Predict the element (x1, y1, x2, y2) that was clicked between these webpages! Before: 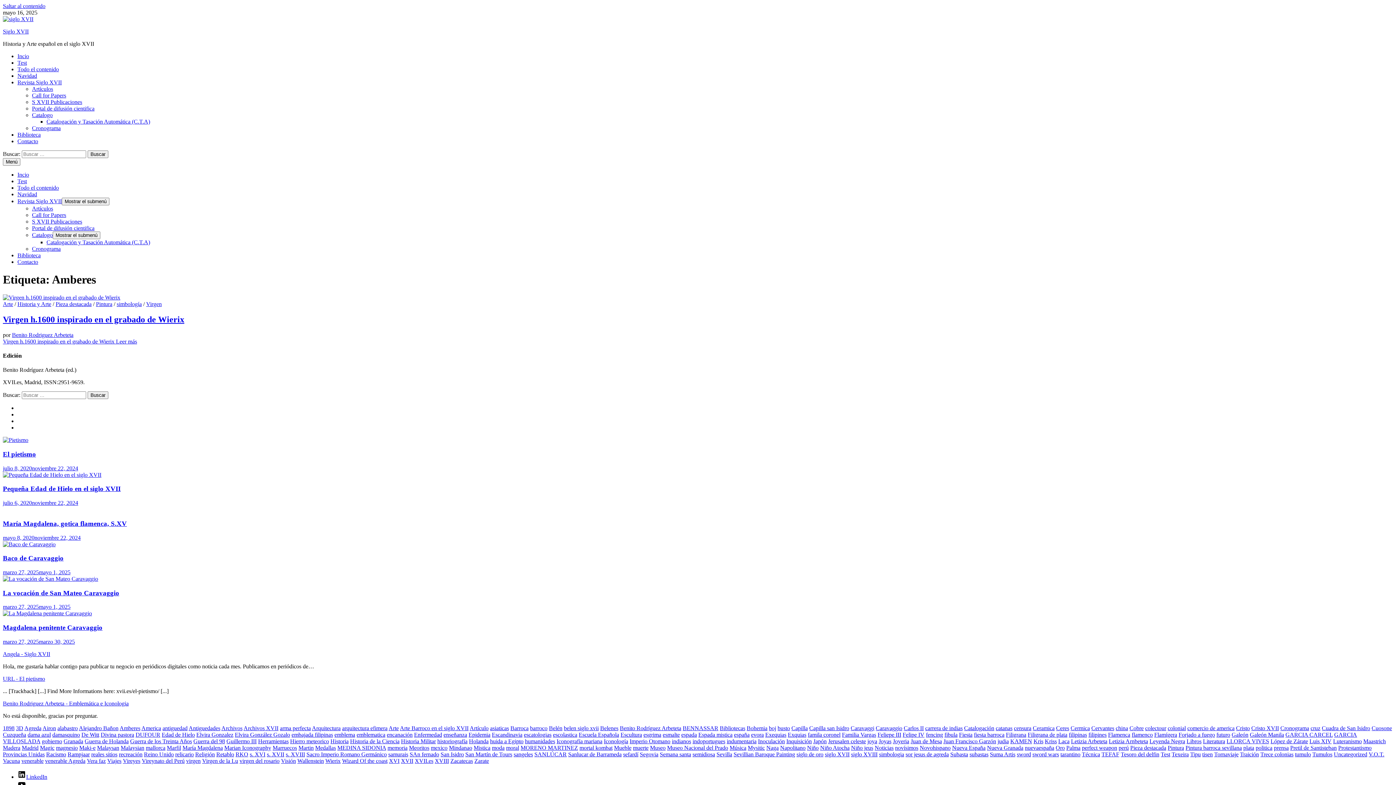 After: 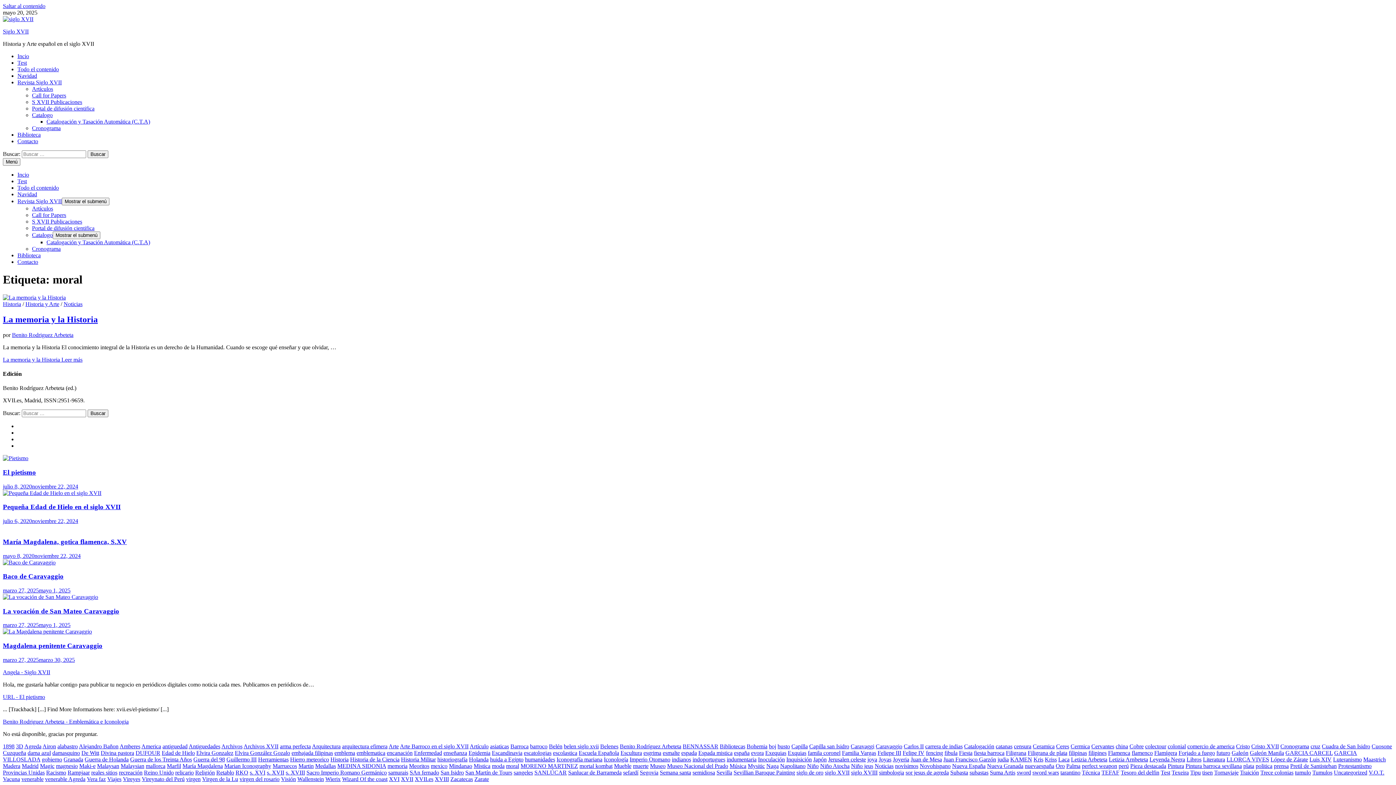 Action: bbox: (506, 745, 519, 751) label: moral